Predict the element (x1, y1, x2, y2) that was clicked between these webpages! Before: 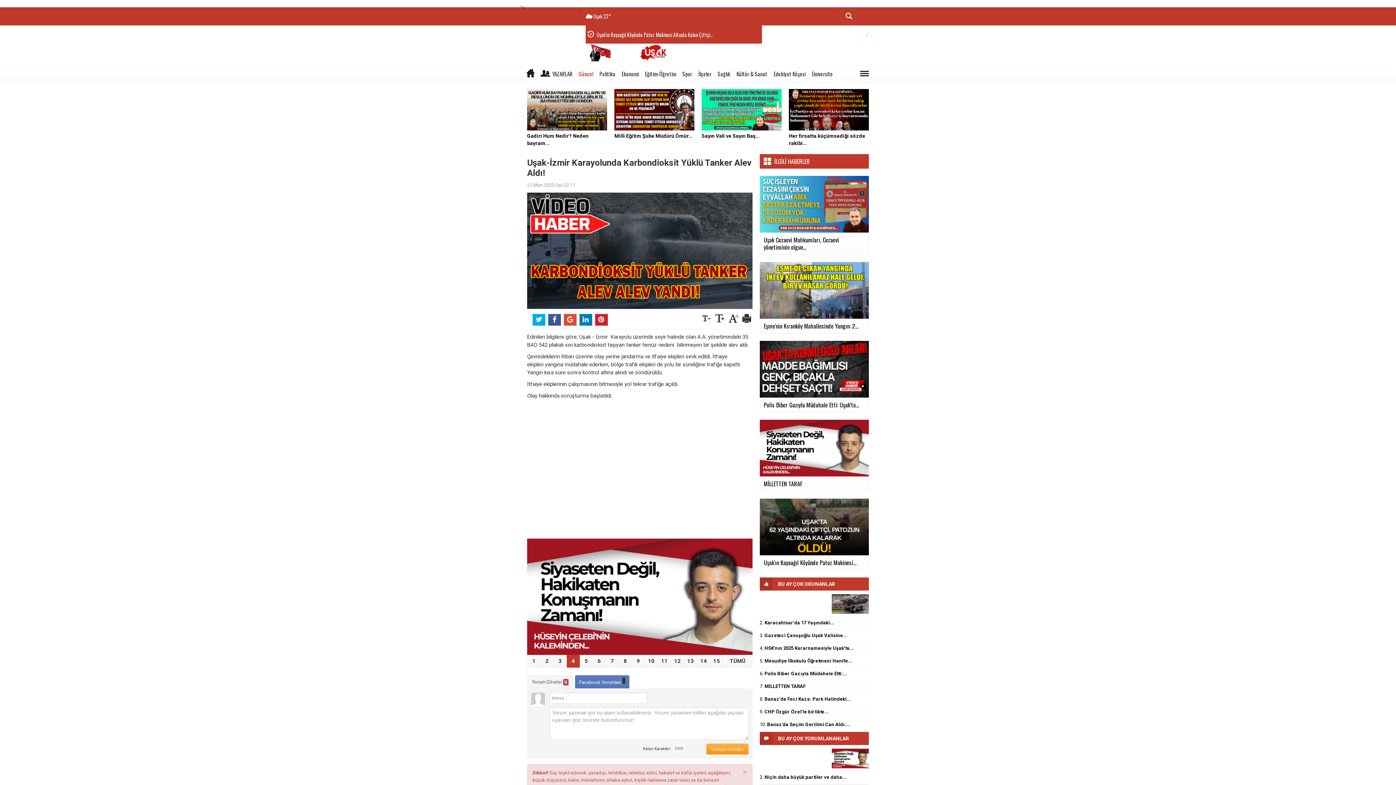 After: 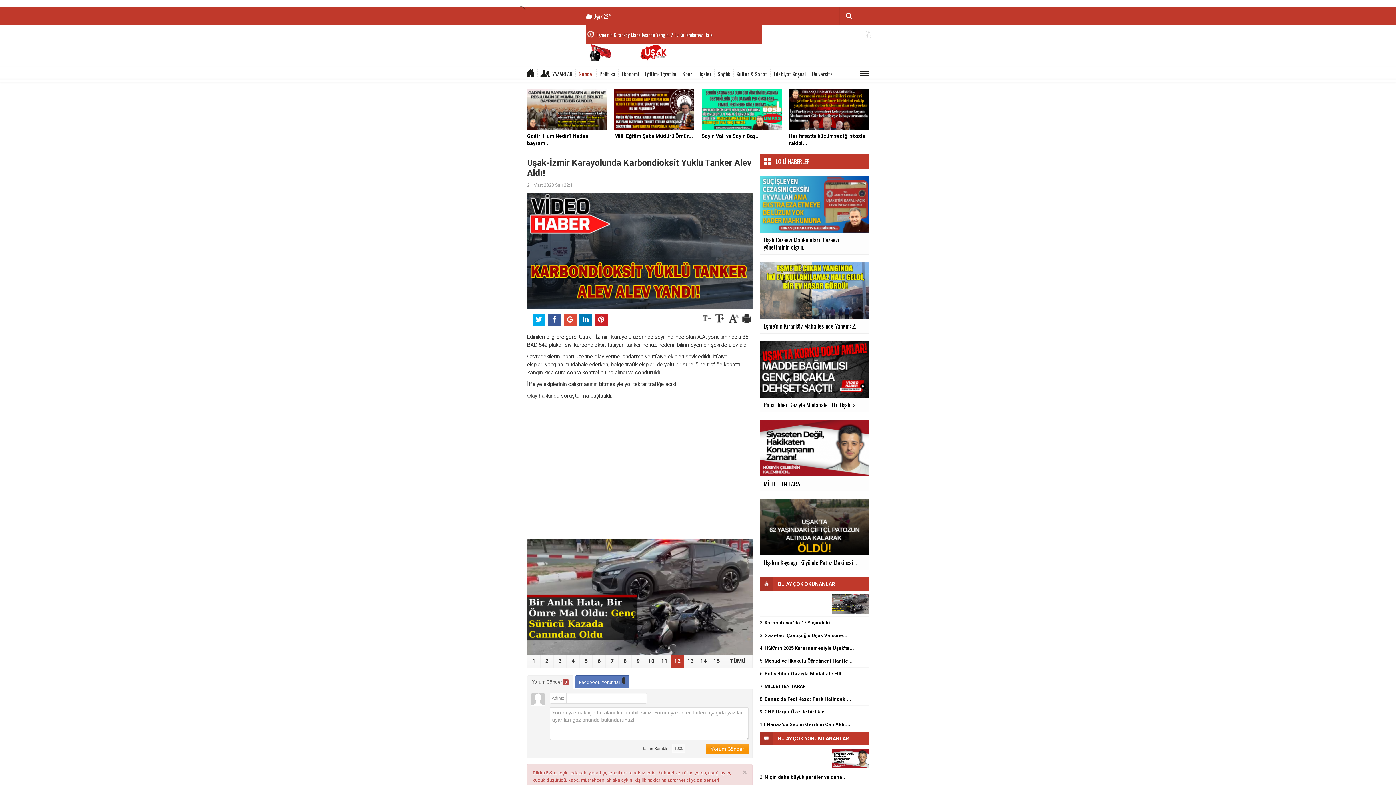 Action: bbox: (706, 743, 748, 754) label: Yorum Gönder